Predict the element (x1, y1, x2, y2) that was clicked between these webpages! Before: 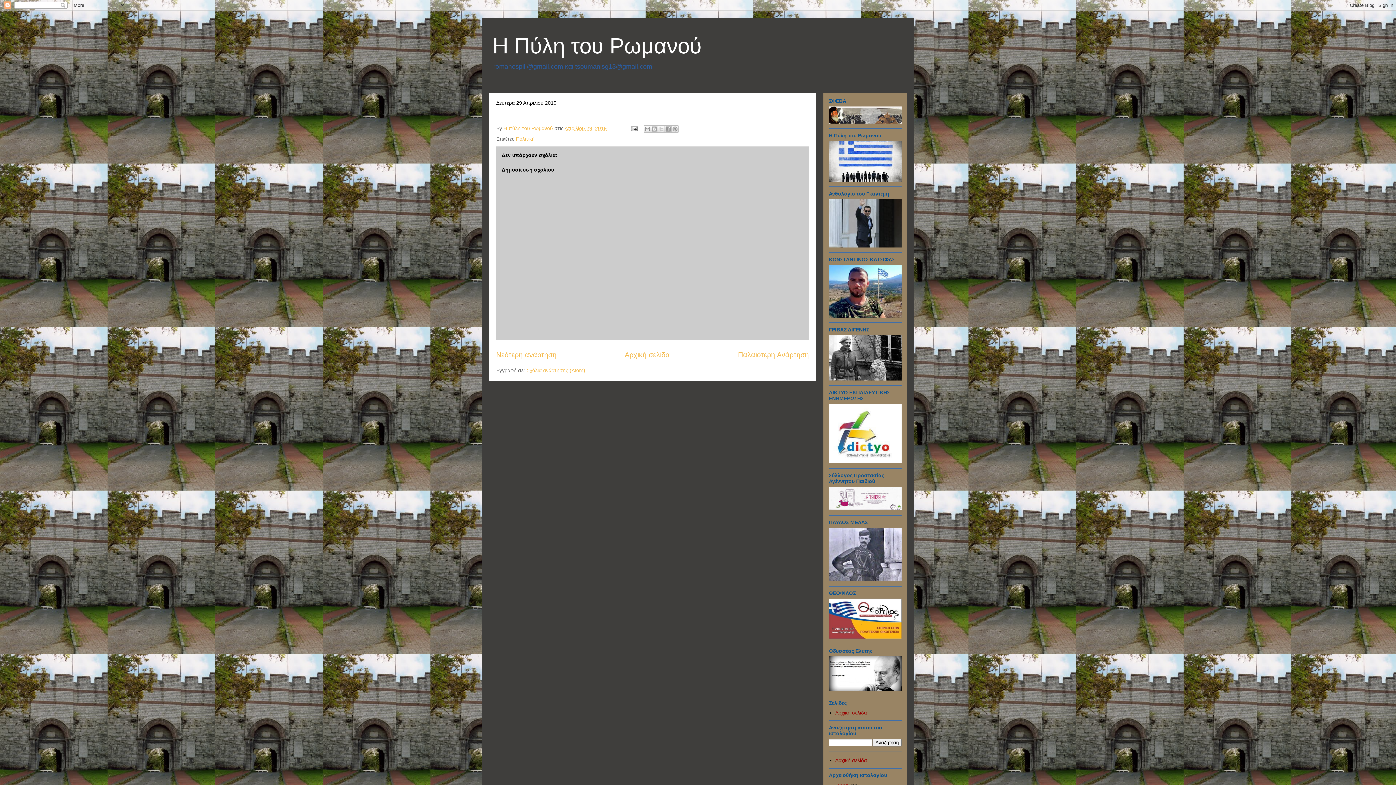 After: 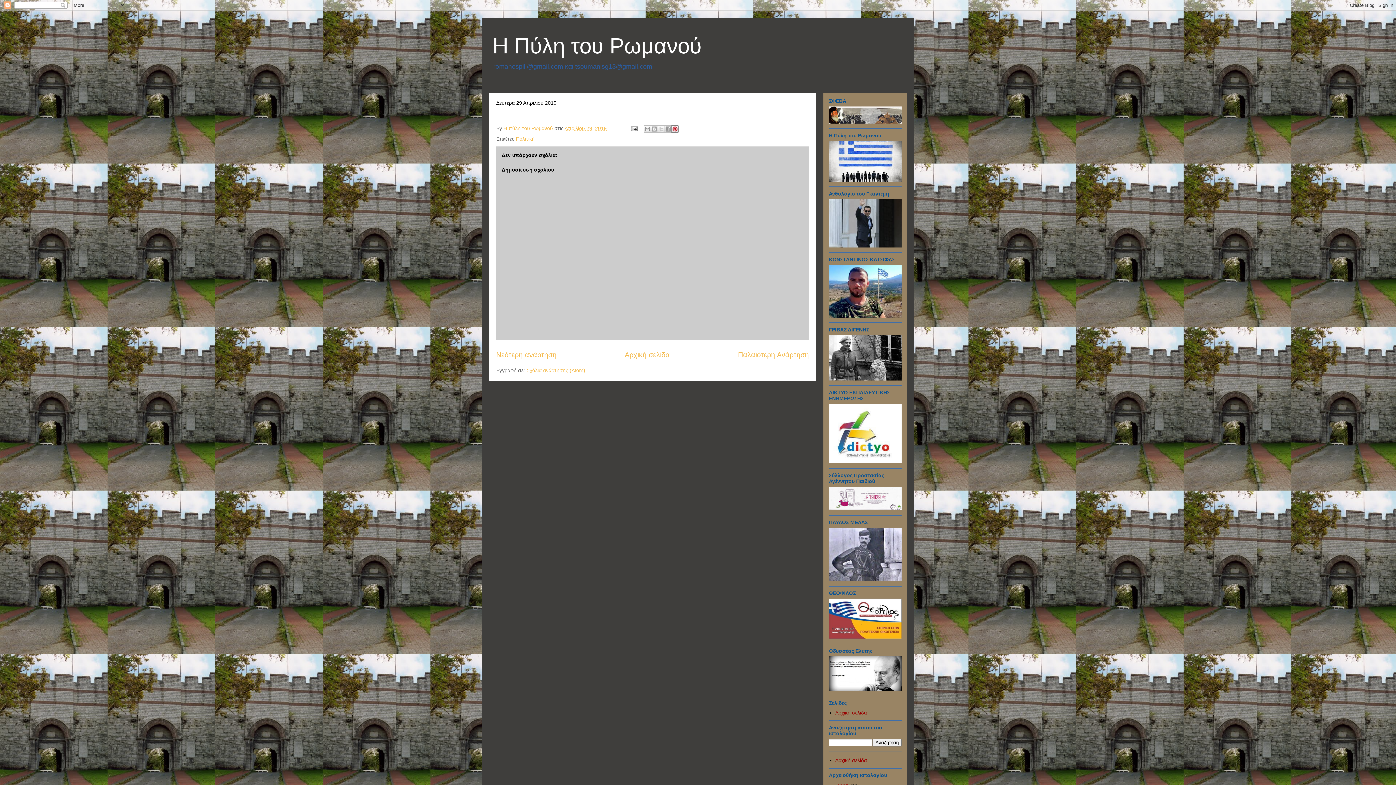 Action: label: Κοινοποίηση στο Pinterest bbox: (671, 125, 678, 132)